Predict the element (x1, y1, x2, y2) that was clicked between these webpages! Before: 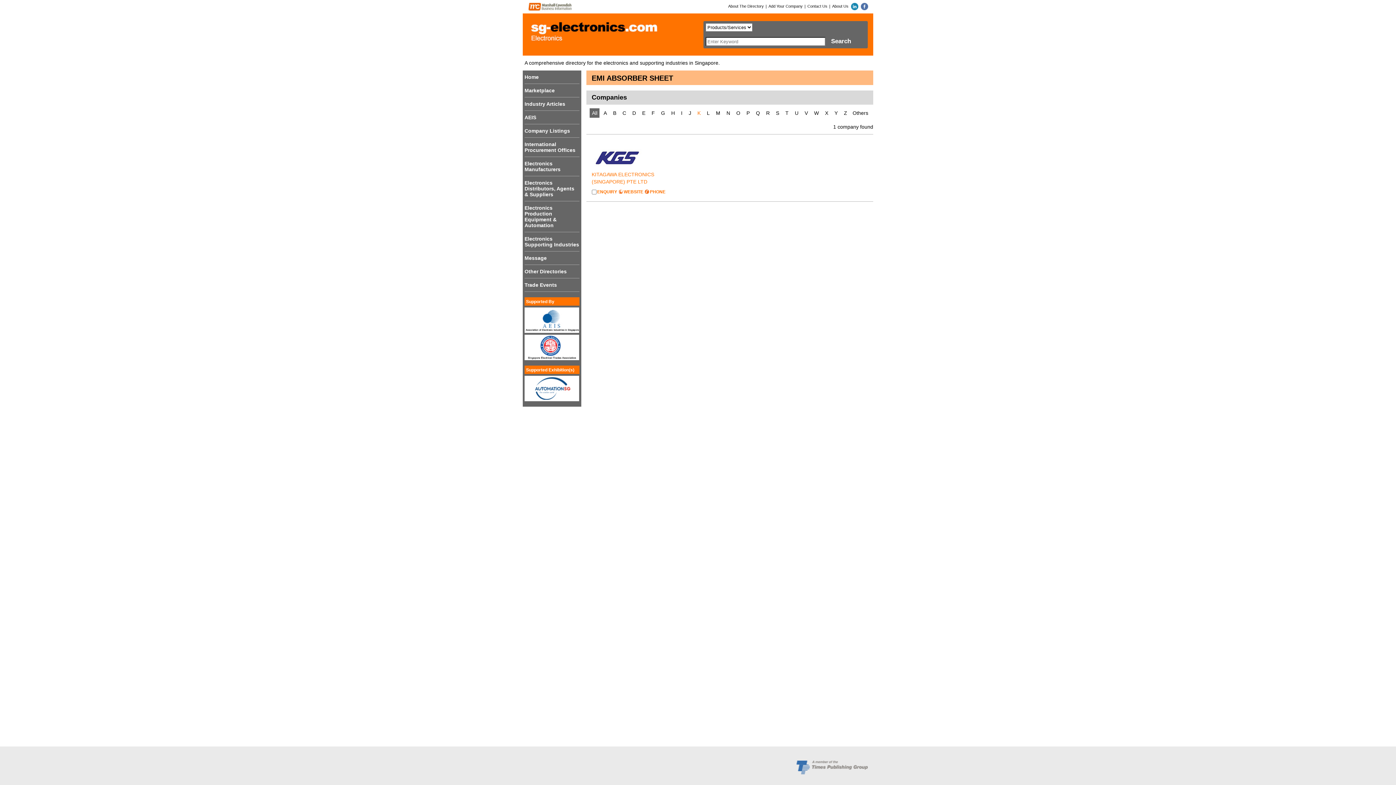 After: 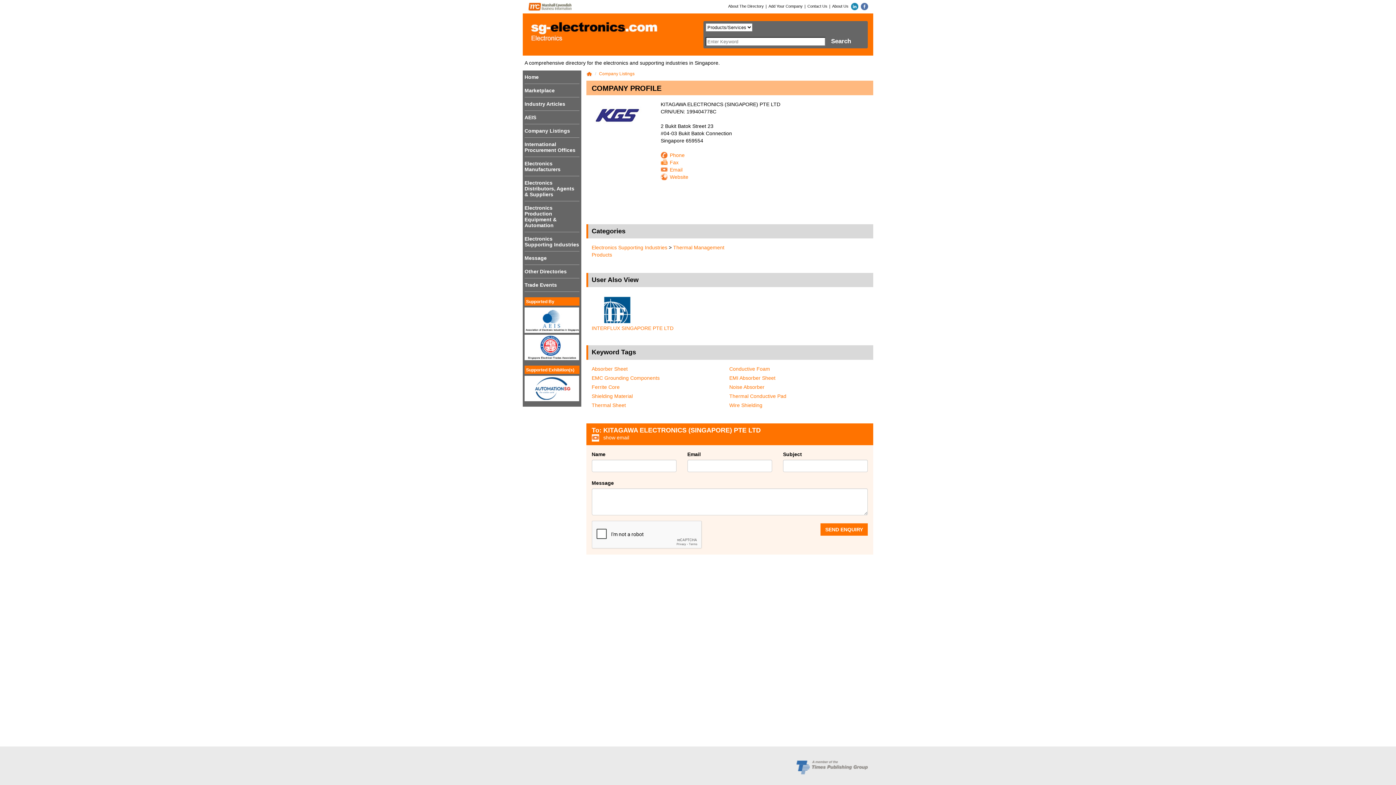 Action: bbox: (591, 154, 642, 160)